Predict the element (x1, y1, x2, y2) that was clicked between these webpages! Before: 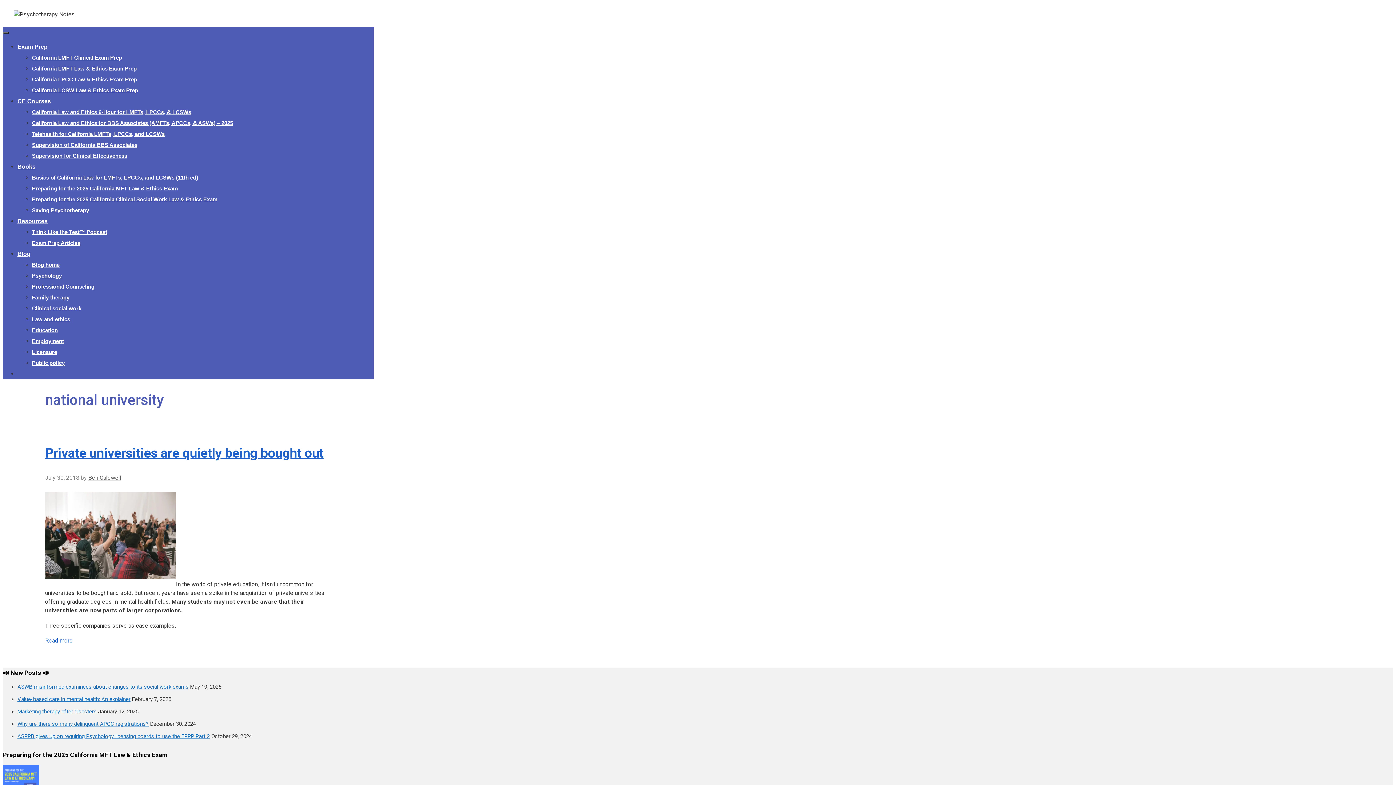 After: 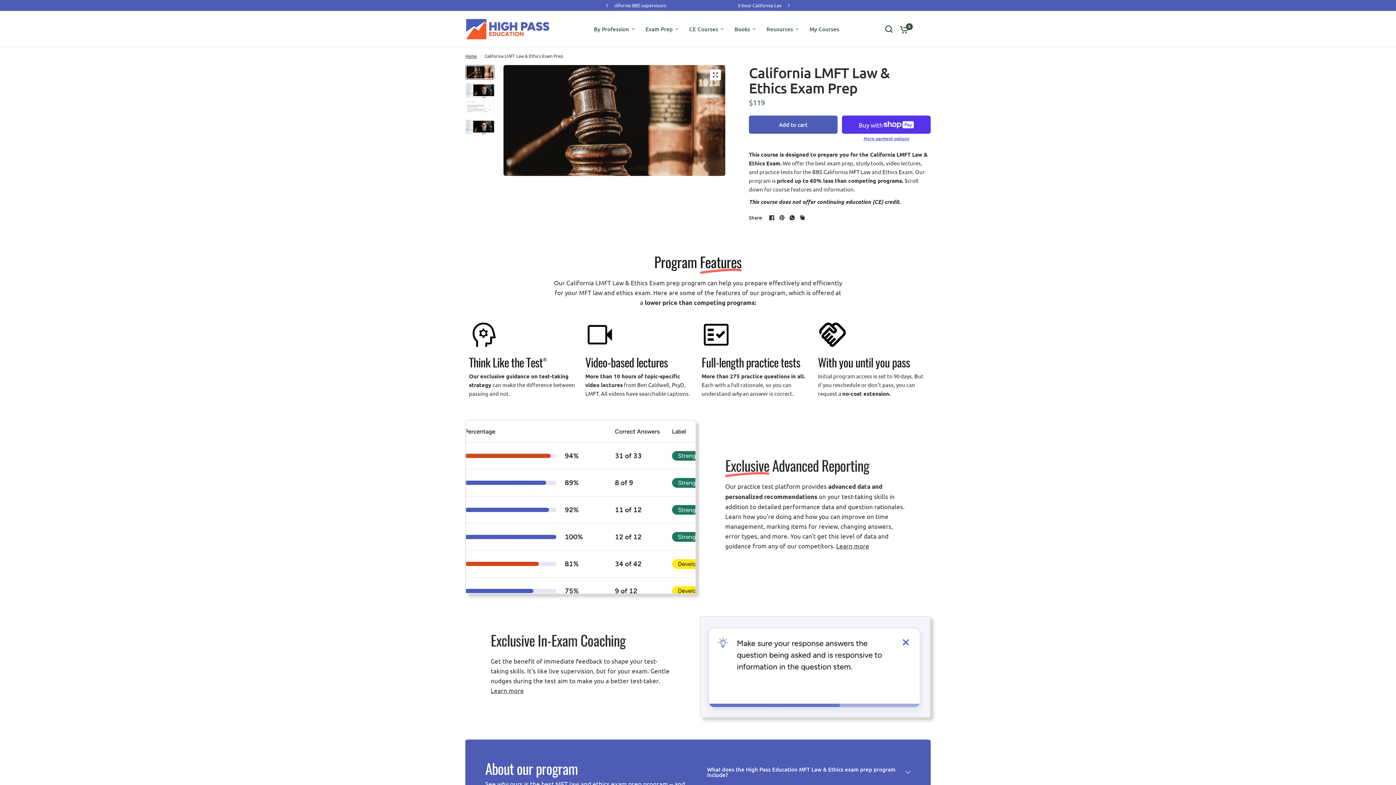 Action: label: California LMFT Law & Ethics Exam Prep bbox: (32, 65, 136, 71)